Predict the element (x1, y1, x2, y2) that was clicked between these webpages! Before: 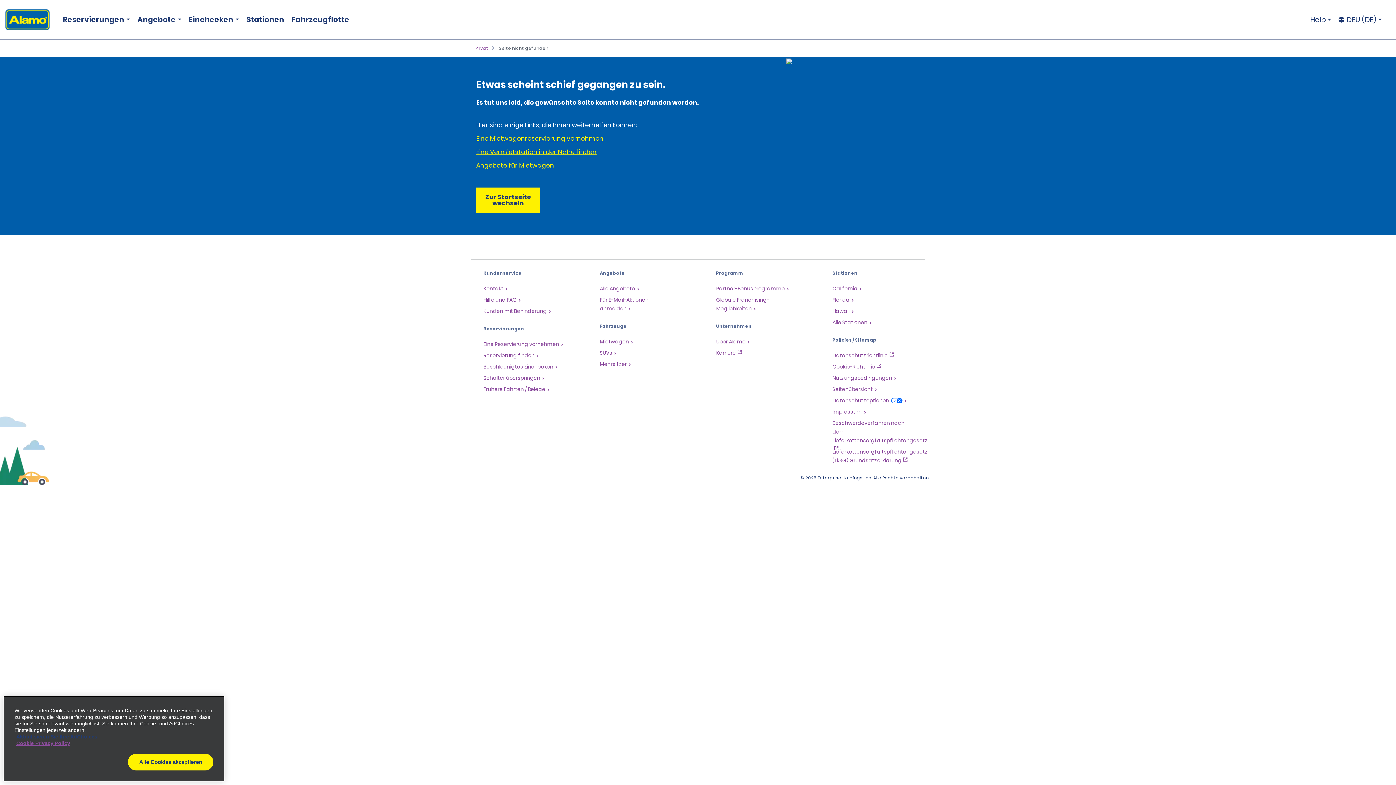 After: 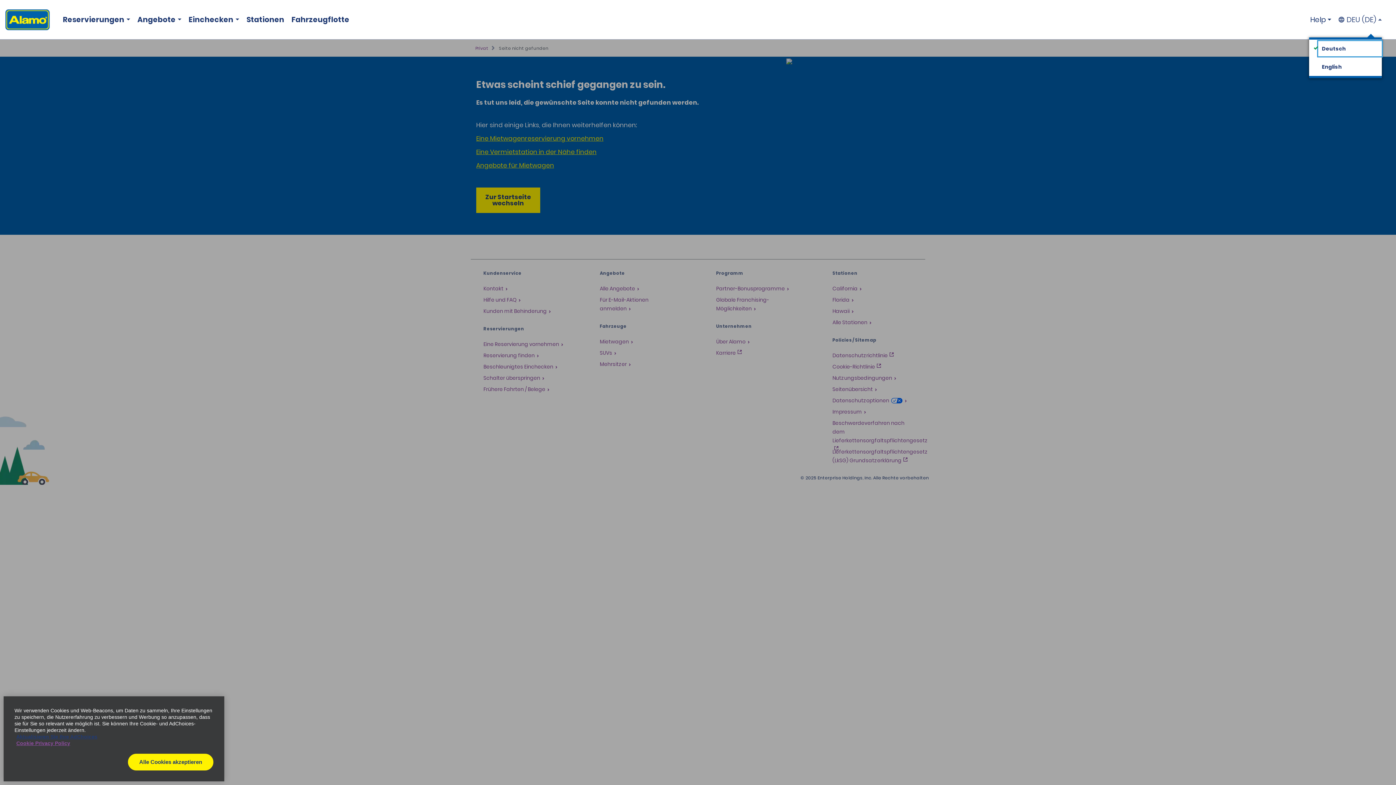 Action: bbox: (1335, 12, 1385, 27) label: DEU (DE)